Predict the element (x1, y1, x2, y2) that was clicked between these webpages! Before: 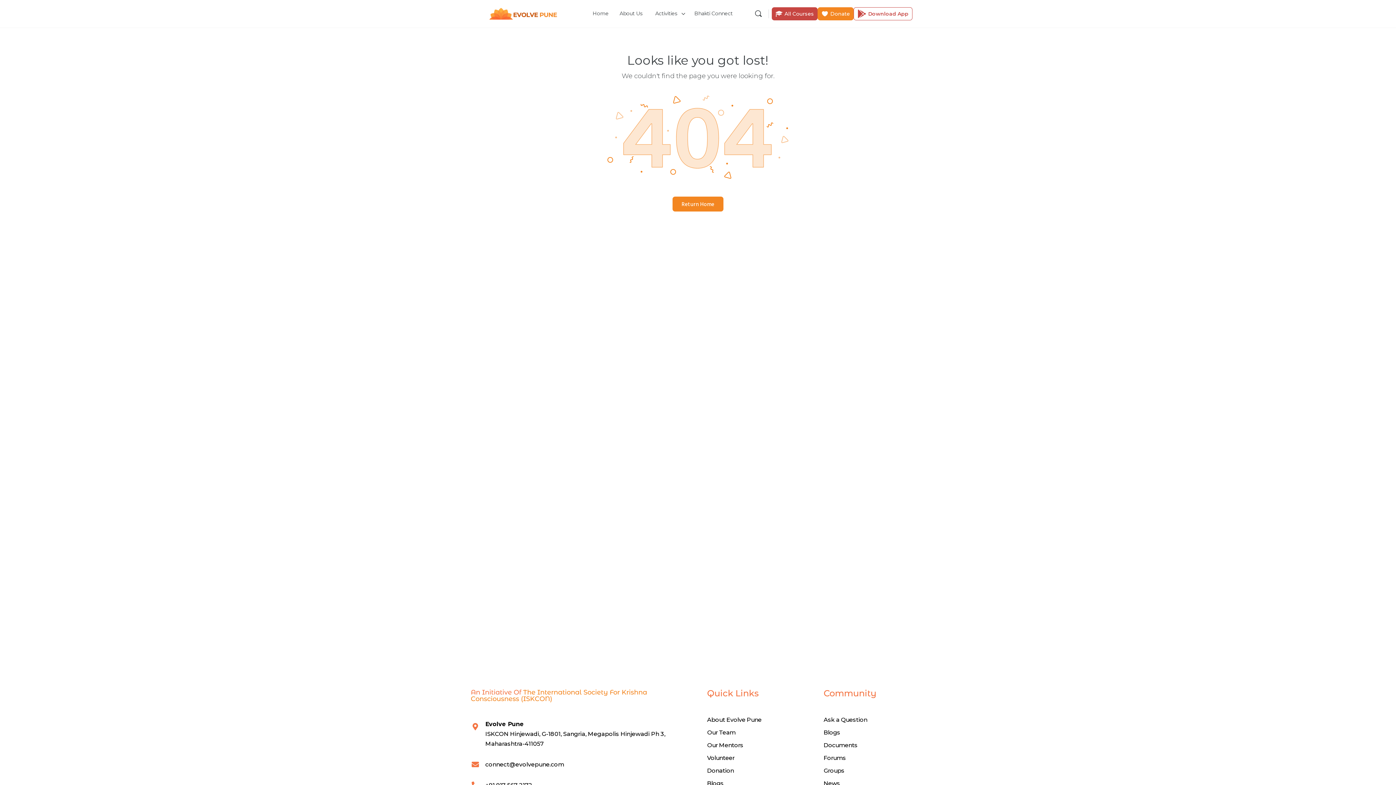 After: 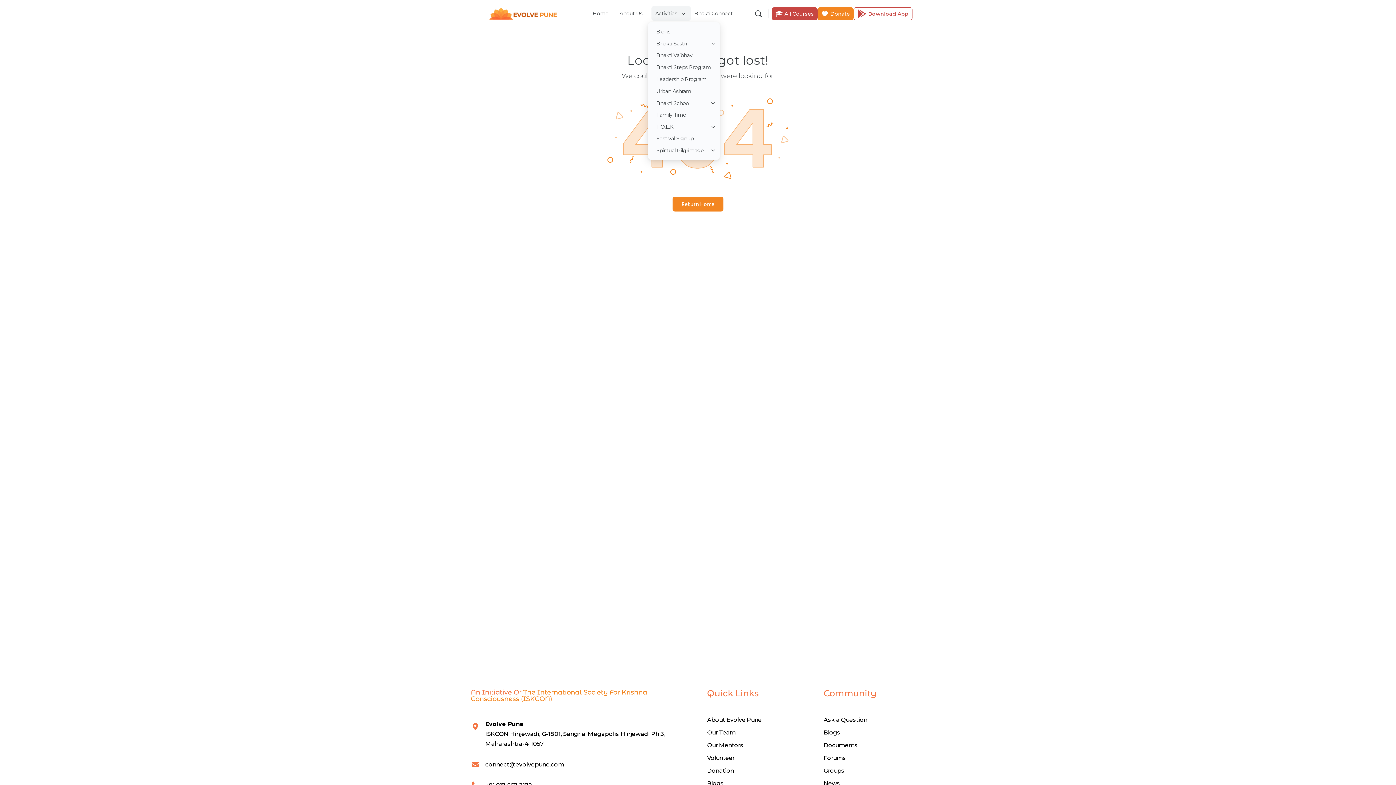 Action: label: Activities bbox: (651, 0, 687, 27)